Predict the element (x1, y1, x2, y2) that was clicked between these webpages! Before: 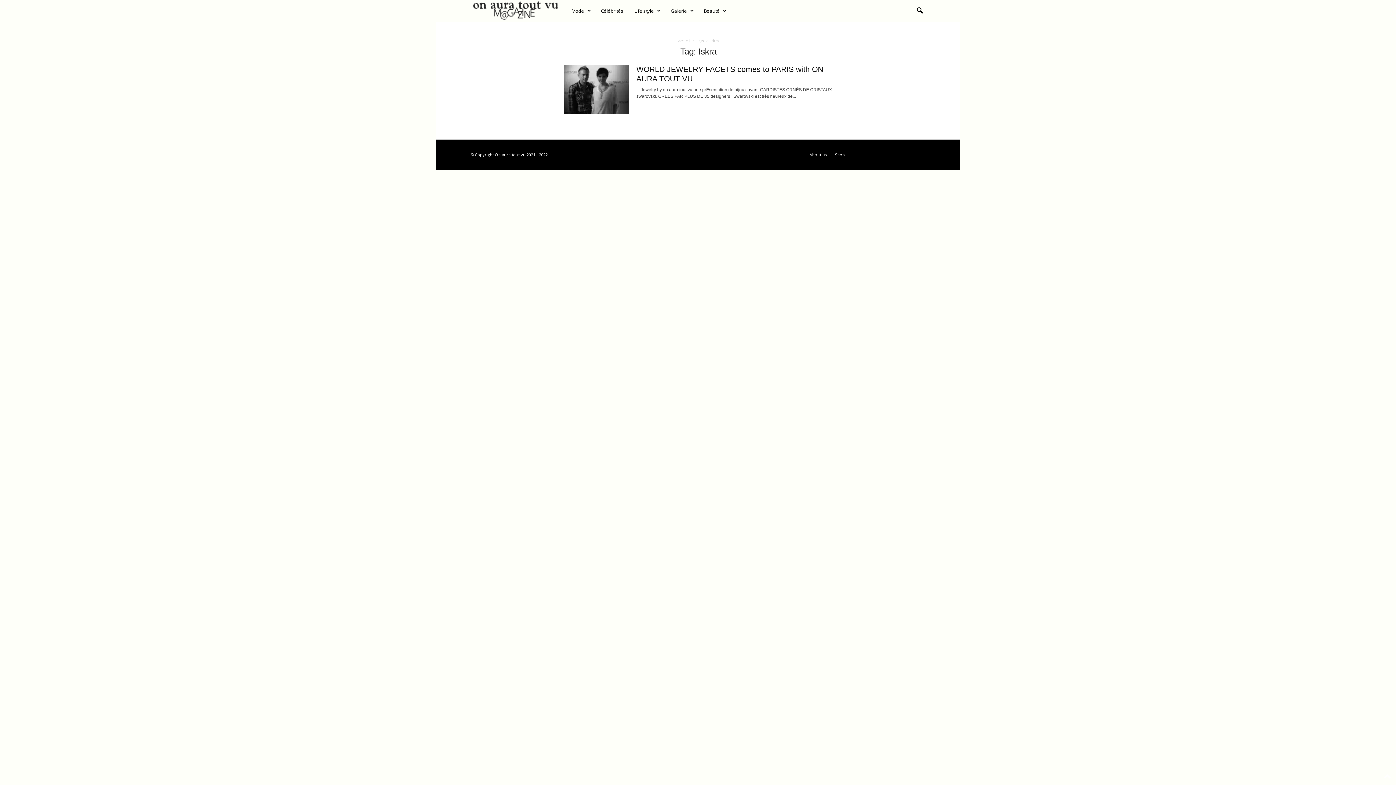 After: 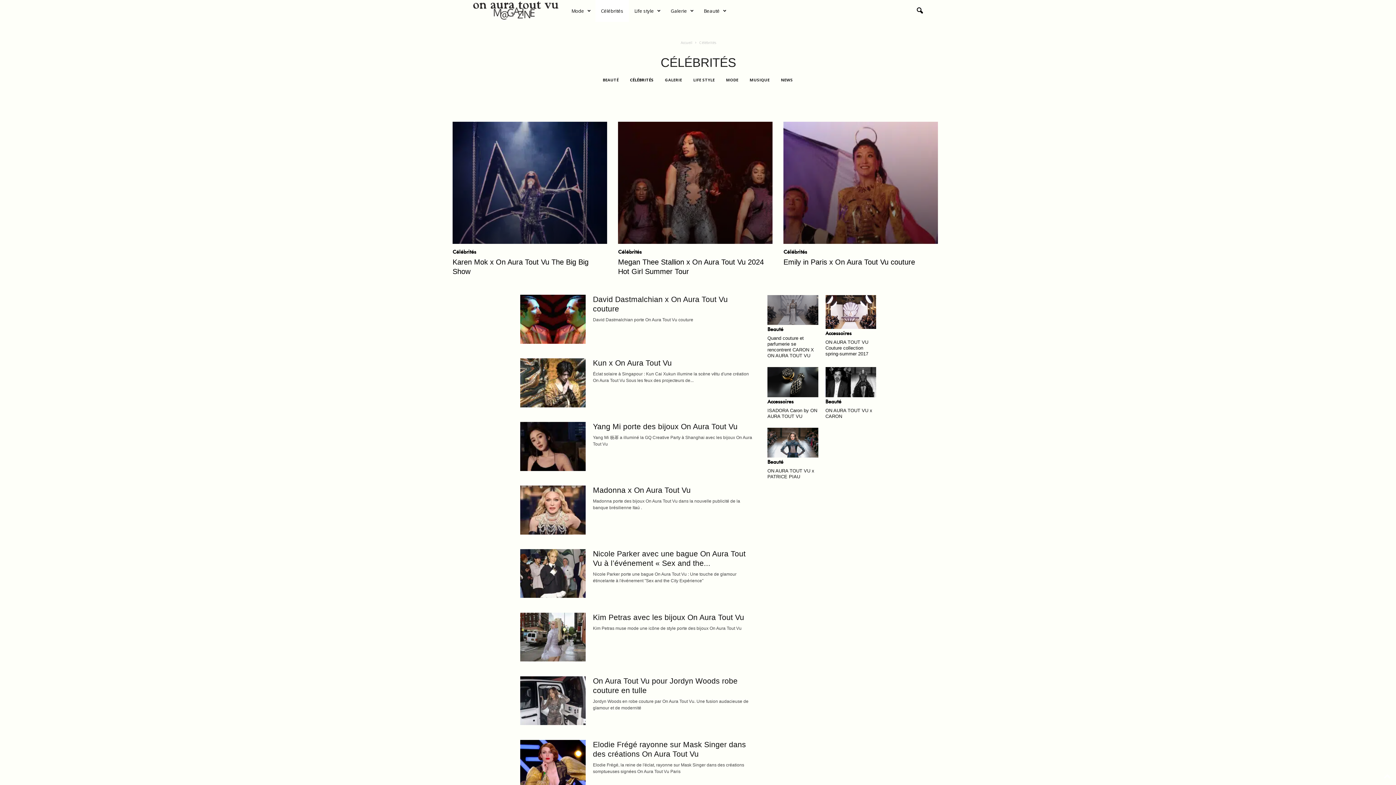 Action: label: Célébrités bbox: (595, 0, 629, 21)